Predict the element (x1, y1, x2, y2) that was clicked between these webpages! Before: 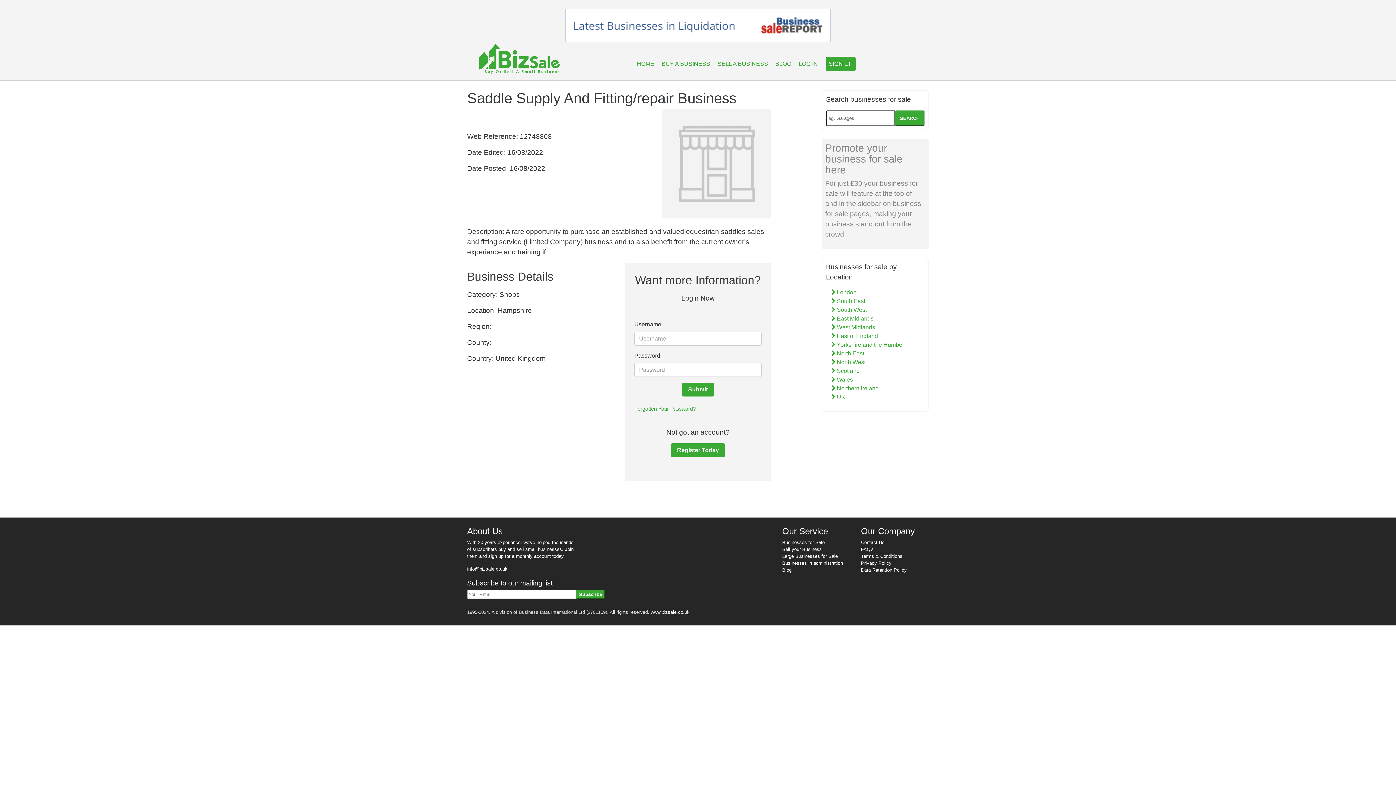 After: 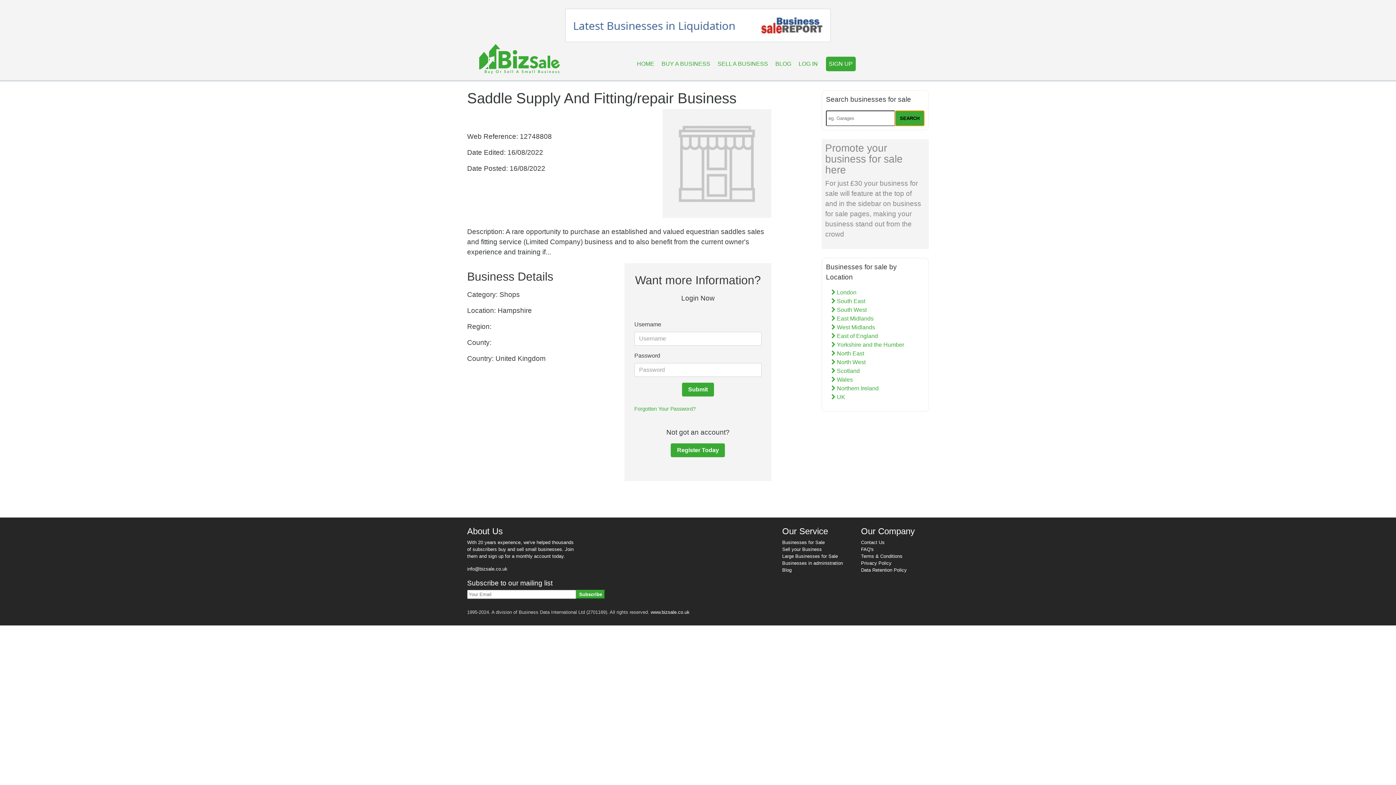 Action: label: SEARCH bbox: (895, 110, 924, 126)